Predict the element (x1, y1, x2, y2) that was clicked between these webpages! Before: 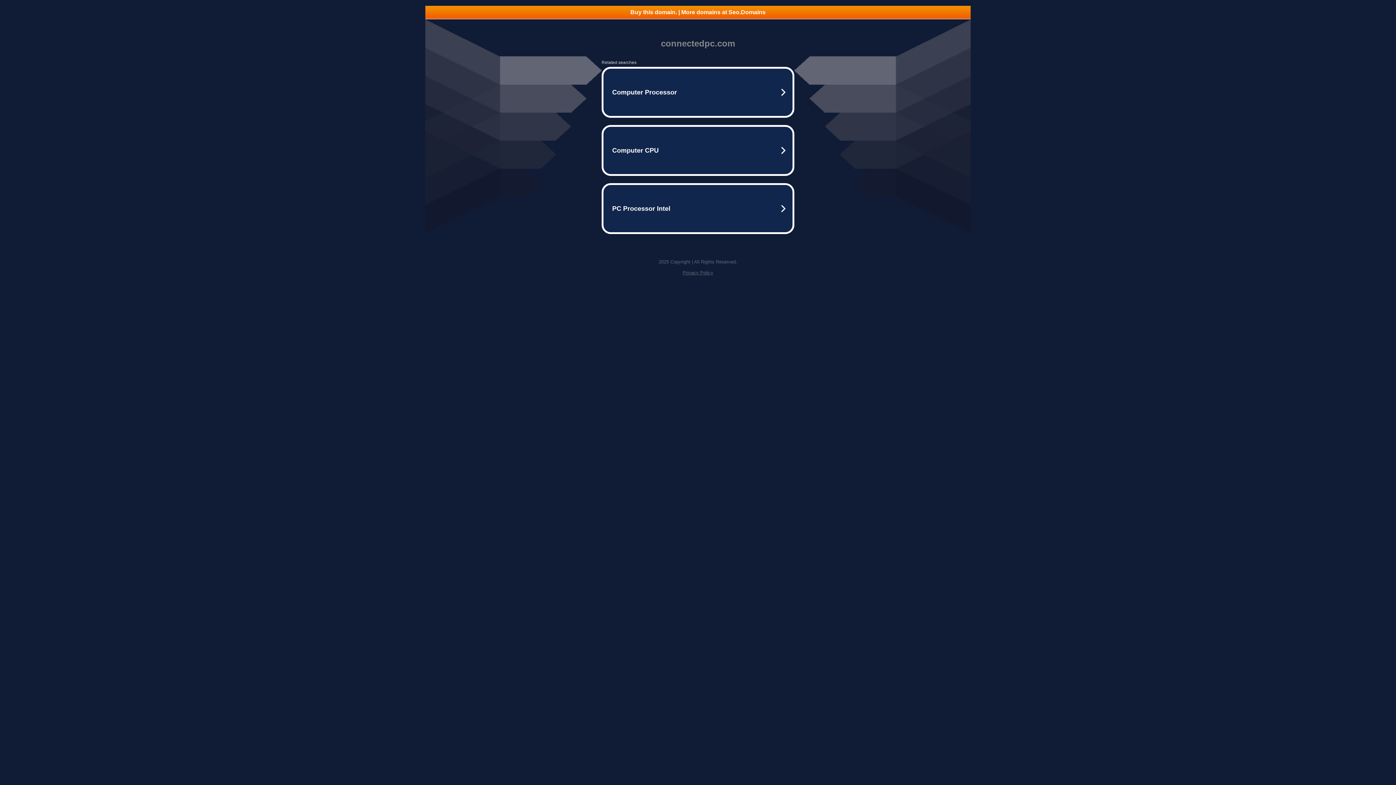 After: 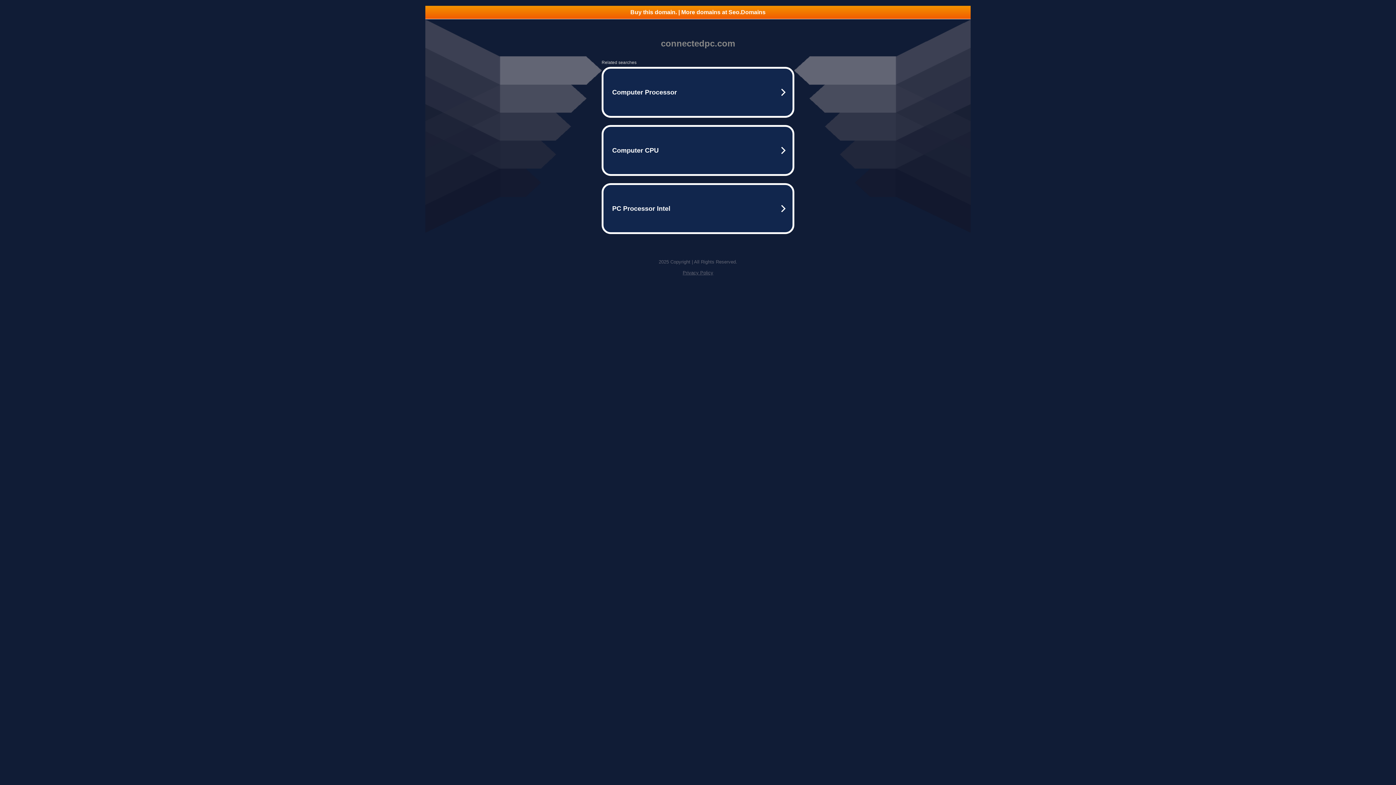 Action: bbox: (425, 5, 970, 18) label: Buy this domain. | More domains at Seo.Domains